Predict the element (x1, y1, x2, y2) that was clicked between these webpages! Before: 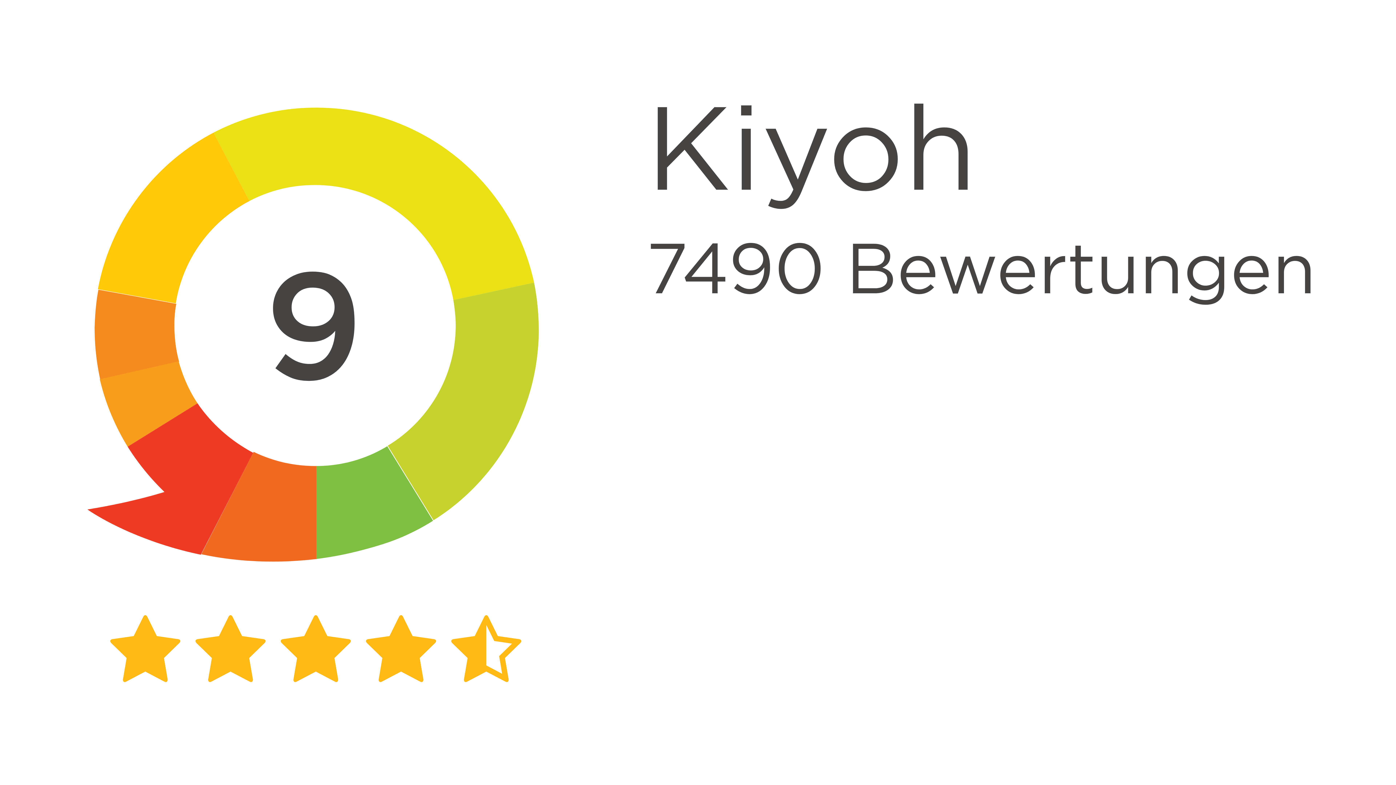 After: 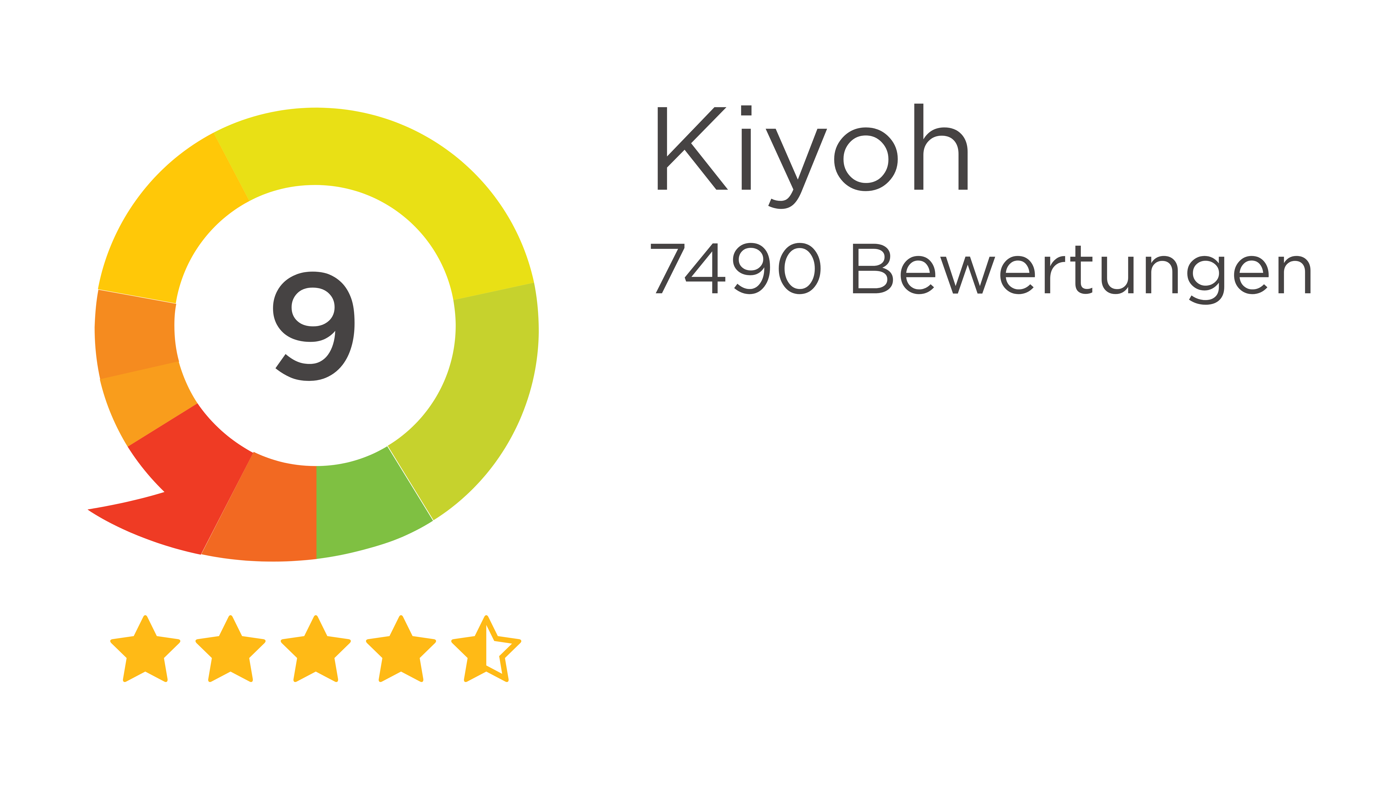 Action: bbox: (79, 95, 551, 567) label: 9